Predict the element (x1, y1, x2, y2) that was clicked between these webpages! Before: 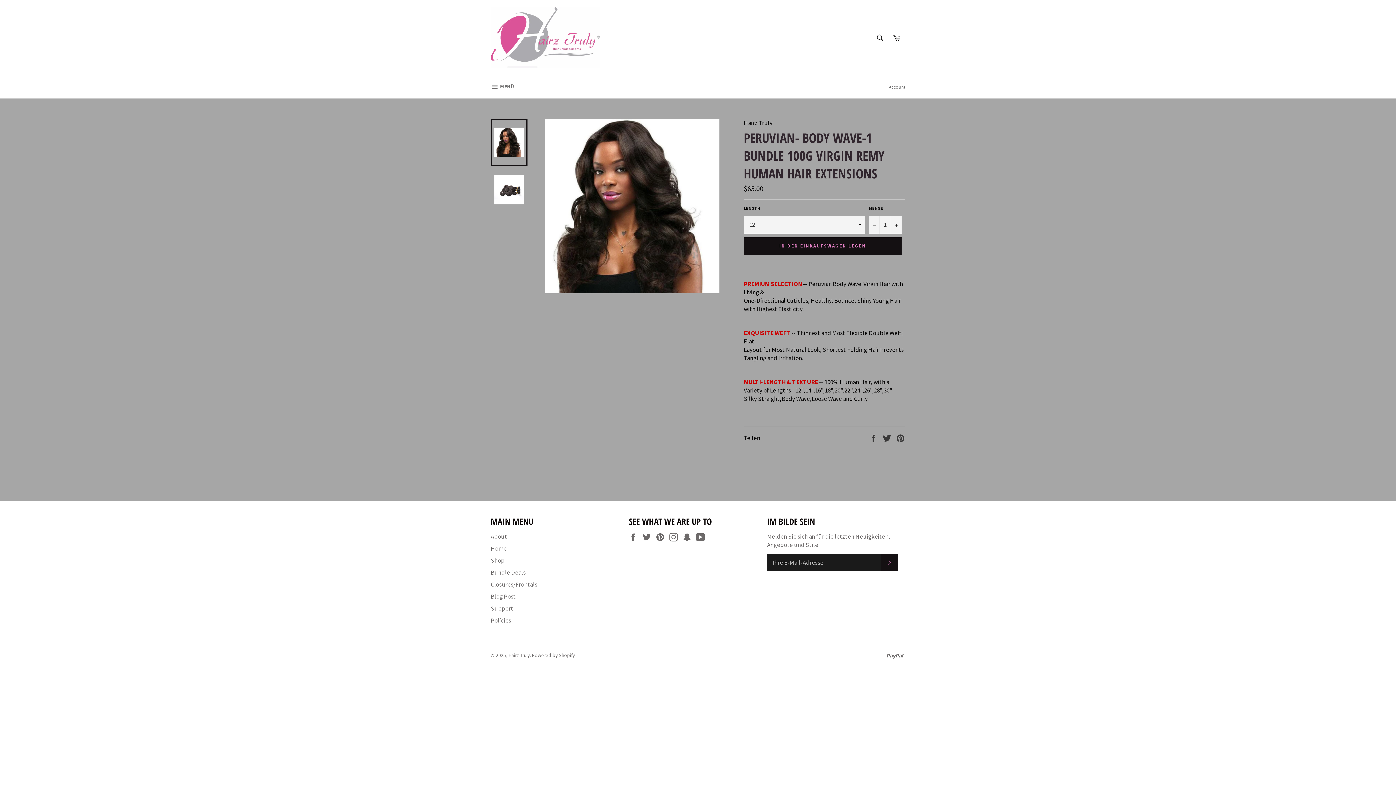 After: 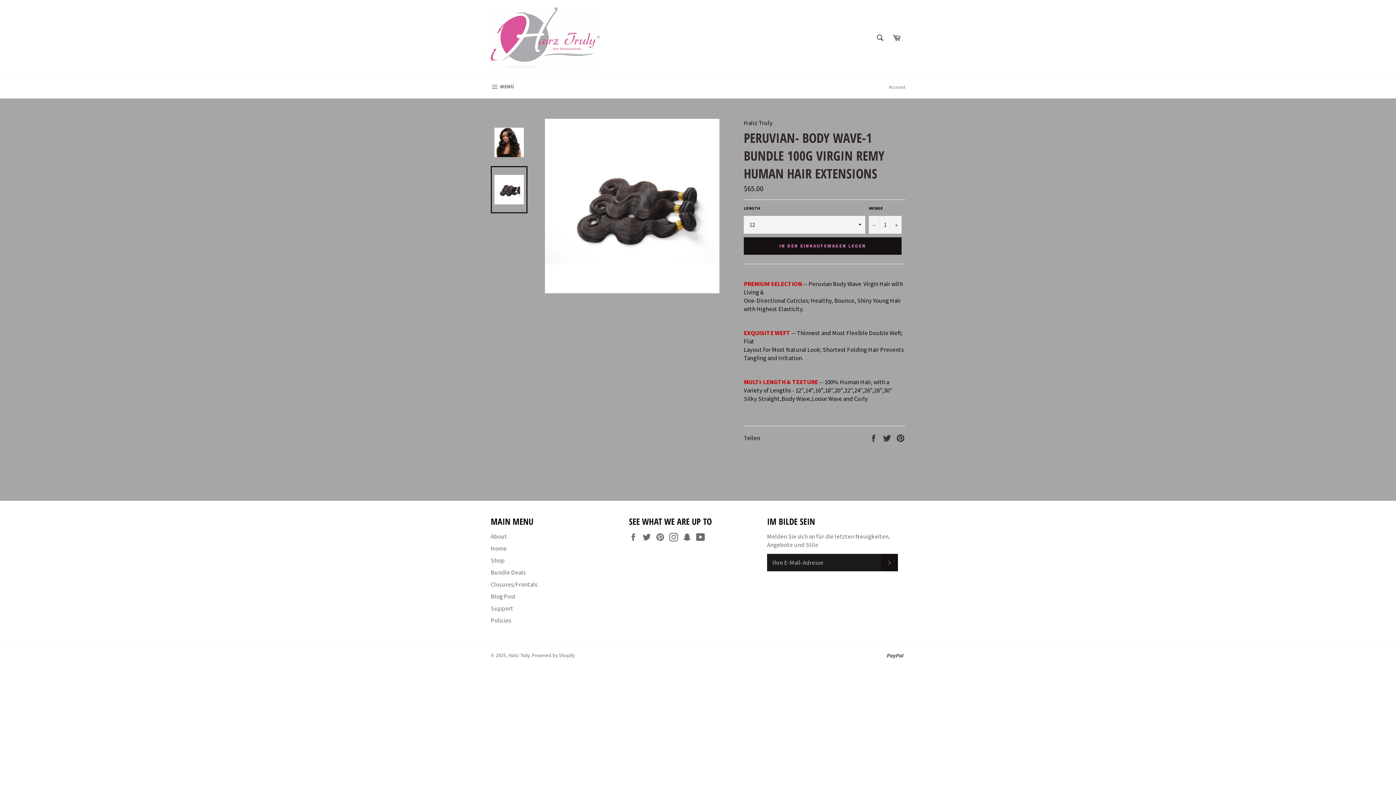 Action: bbox: (490, 166, 527, 213)